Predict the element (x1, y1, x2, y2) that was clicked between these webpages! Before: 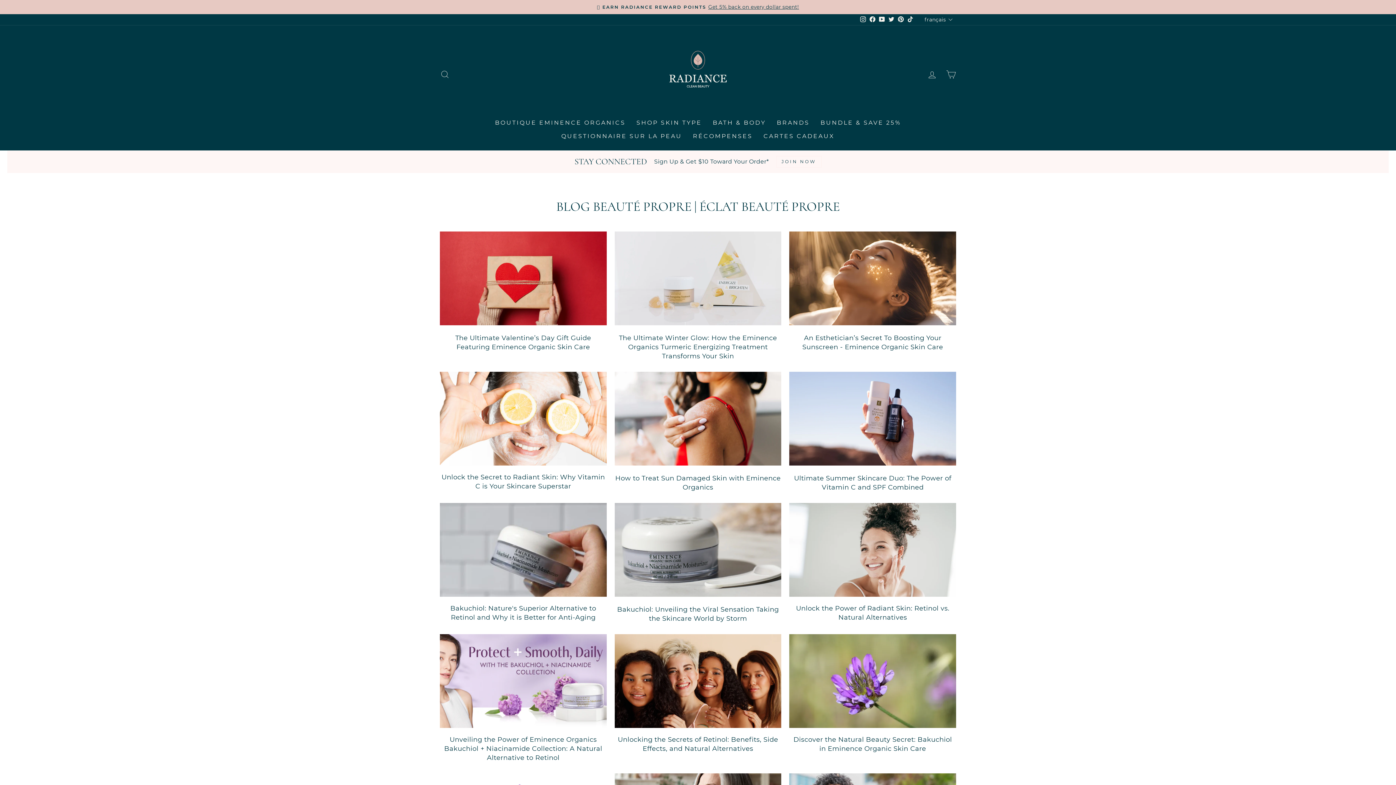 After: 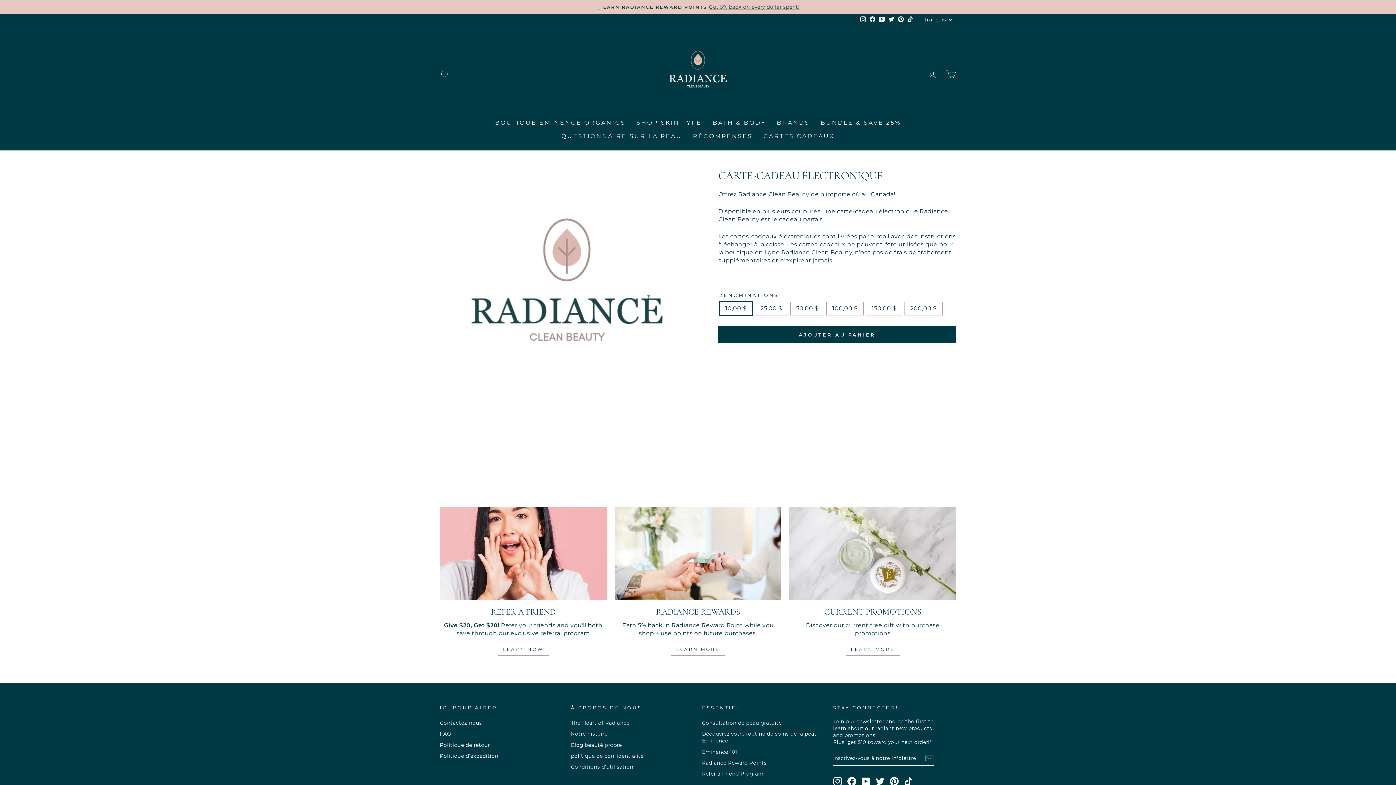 Action: bbox: (758, 129, 840, 143) label: CARTES CADEAUX